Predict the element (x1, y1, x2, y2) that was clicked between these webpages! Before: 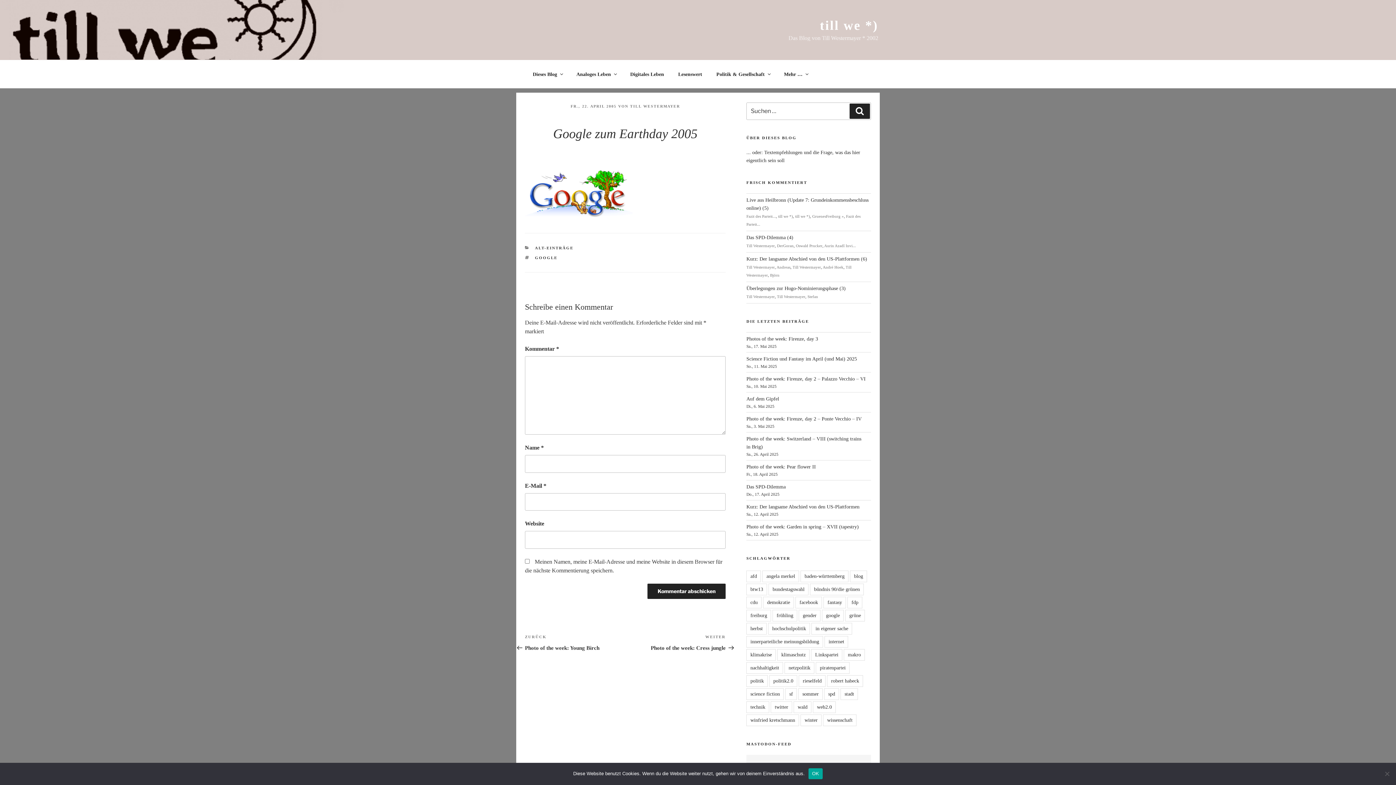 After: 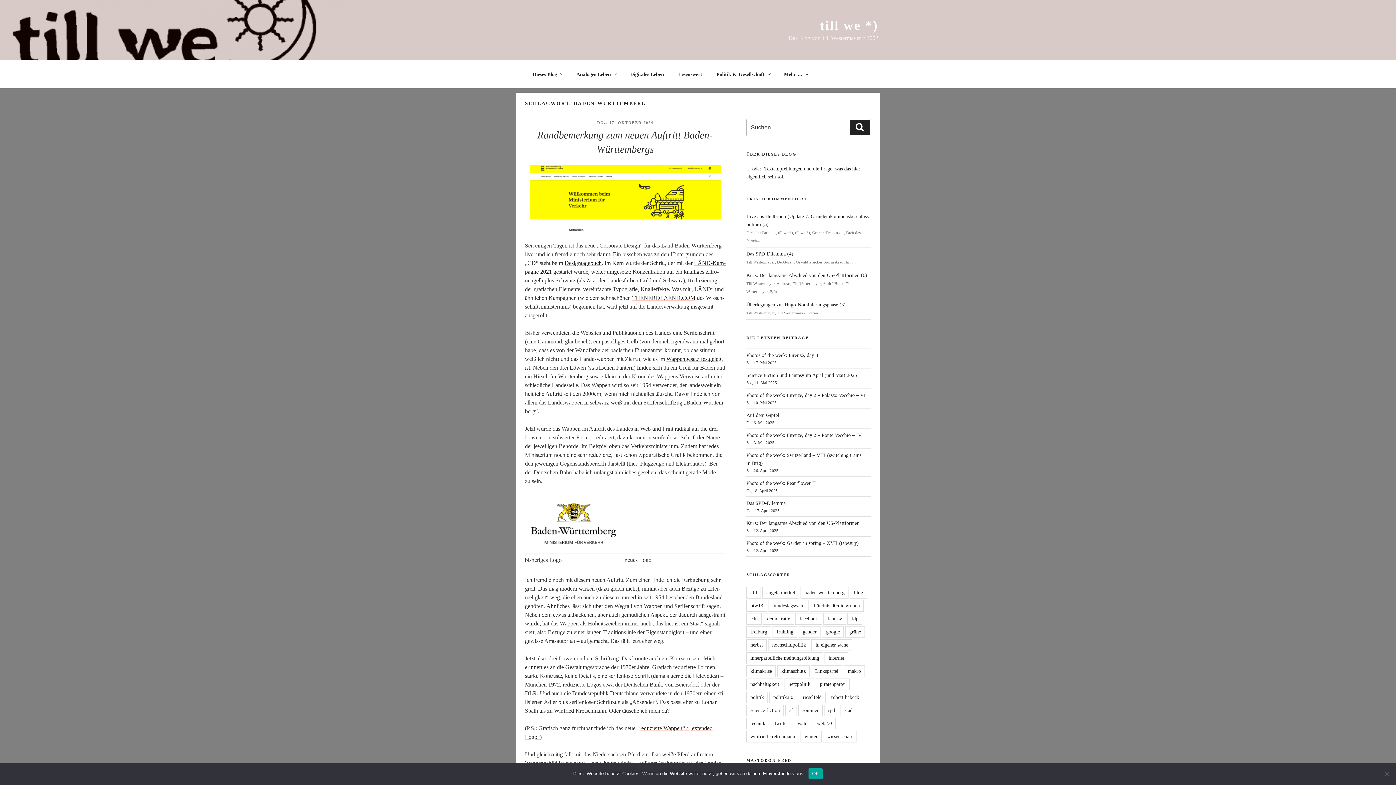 Action: label: baden-württemberg bbox: (800, 571, 848, 582)